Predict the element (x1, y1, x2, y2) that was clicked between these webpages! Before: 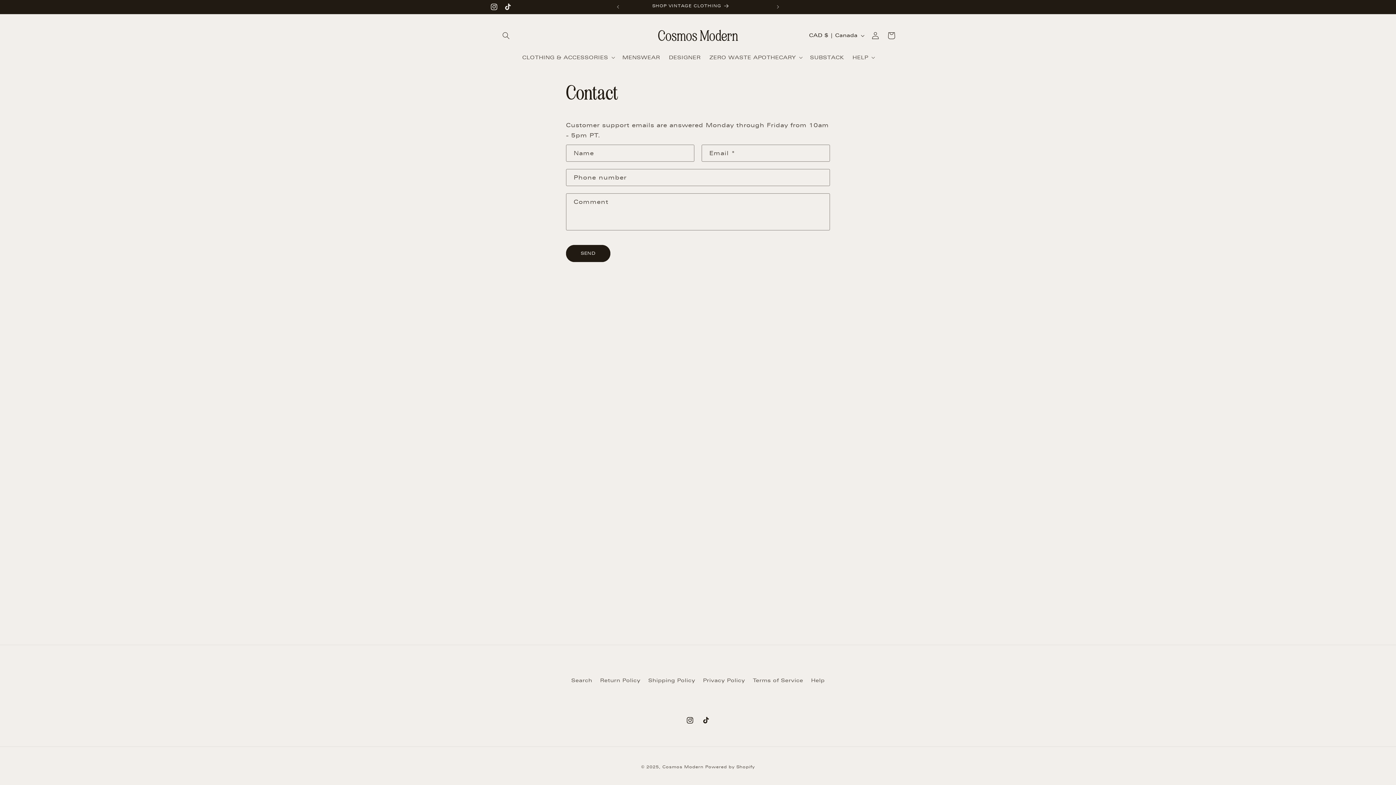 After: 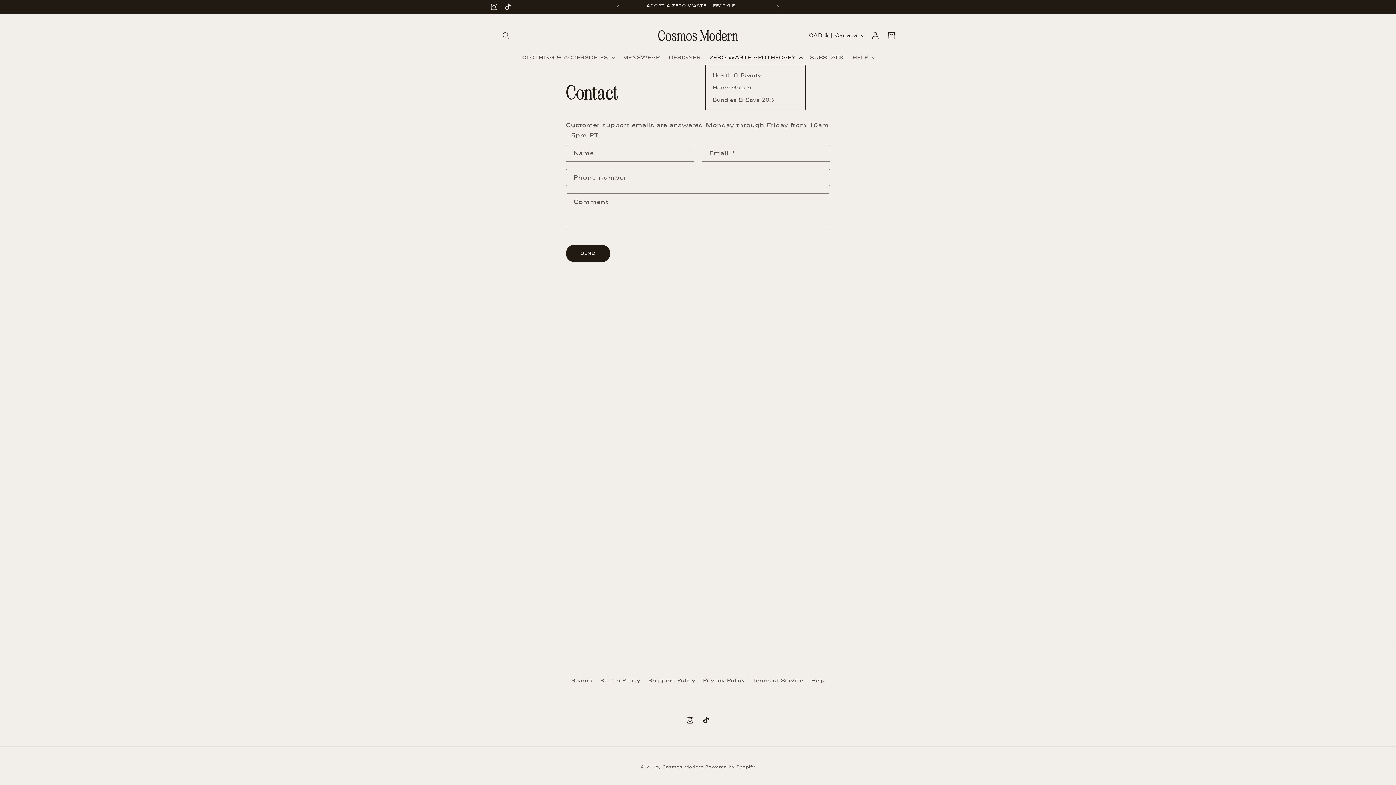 Action: label: ZERO WASTE APOTHECARY bbox: (705, 49, 805, 64)